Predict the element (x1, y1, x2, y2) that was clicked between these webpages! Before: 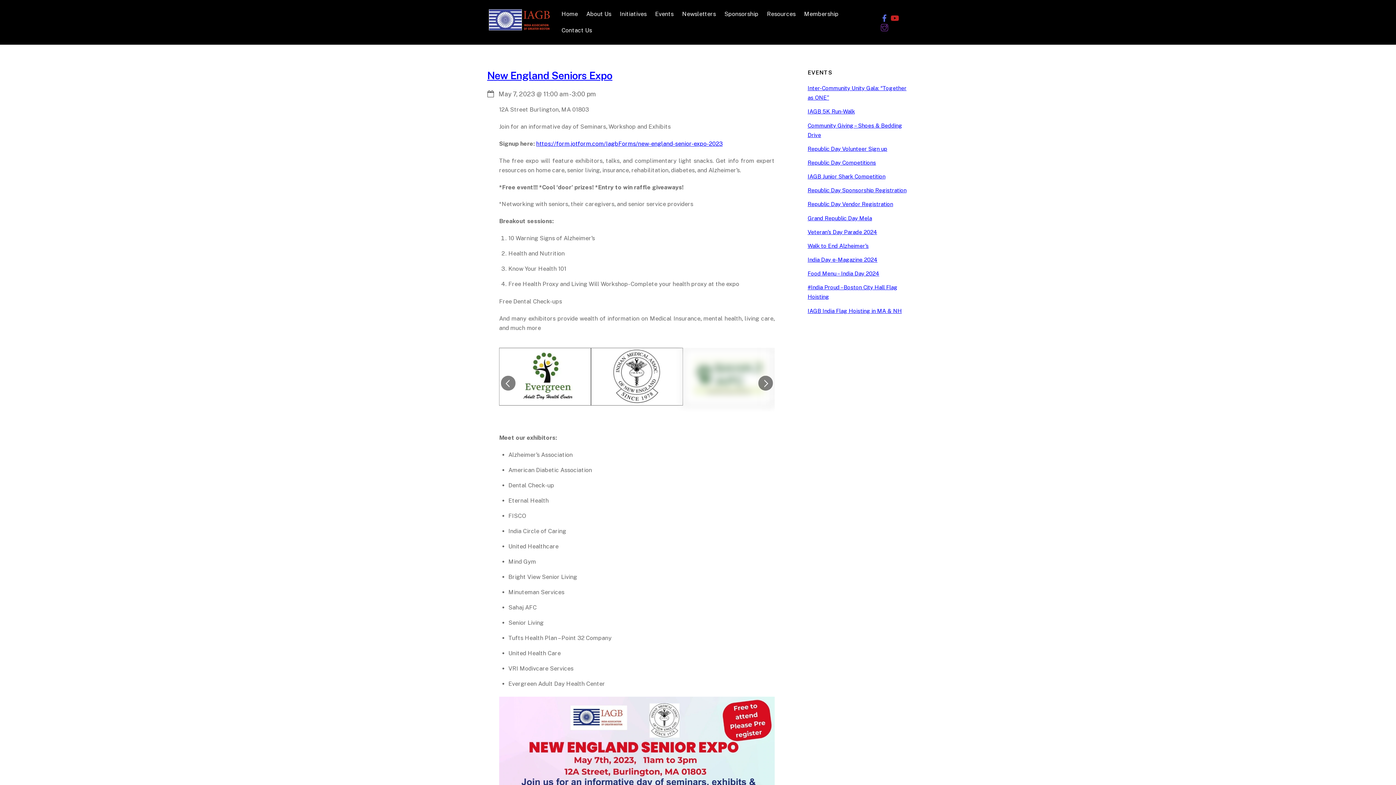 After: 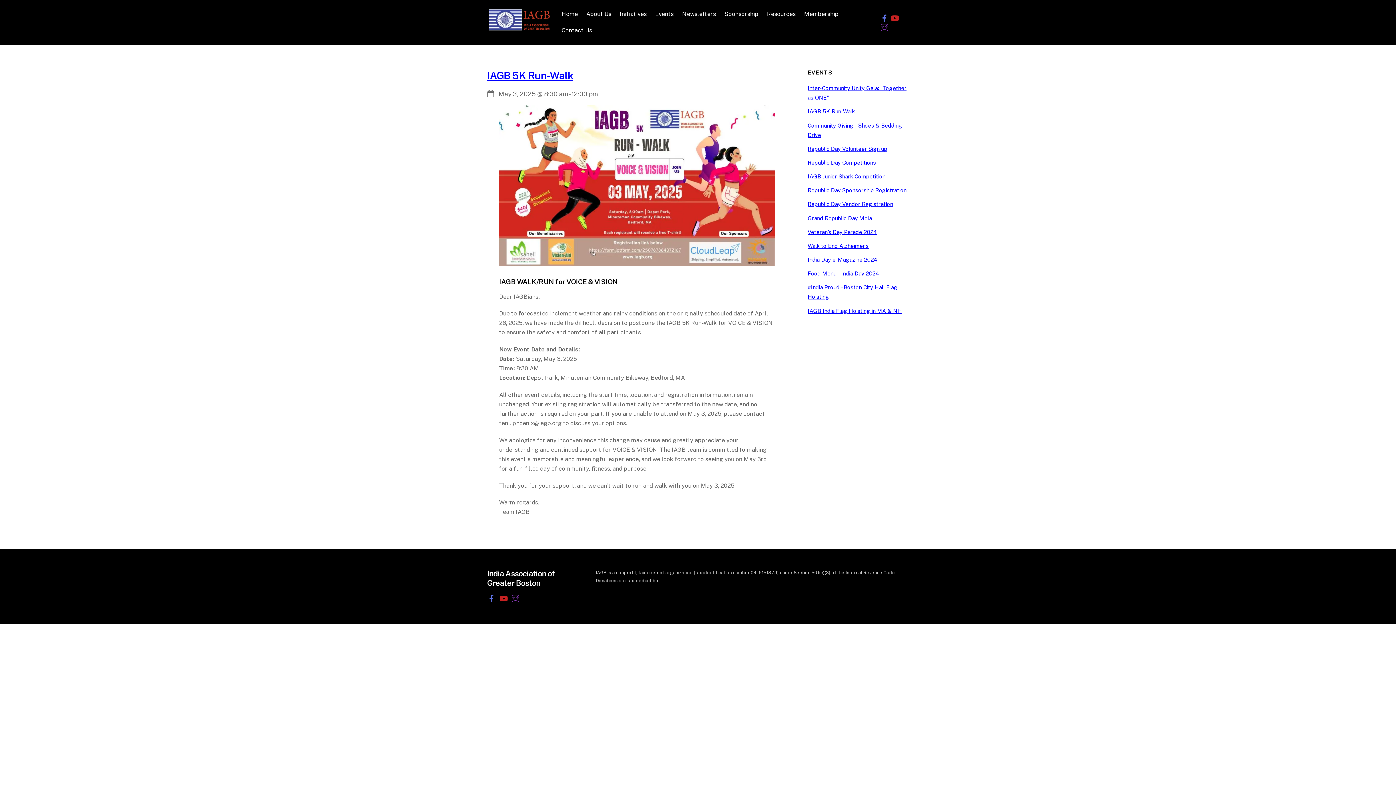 Action: label: IAGB 5K Run-Walk bbox: (807, 108, 855, 114)